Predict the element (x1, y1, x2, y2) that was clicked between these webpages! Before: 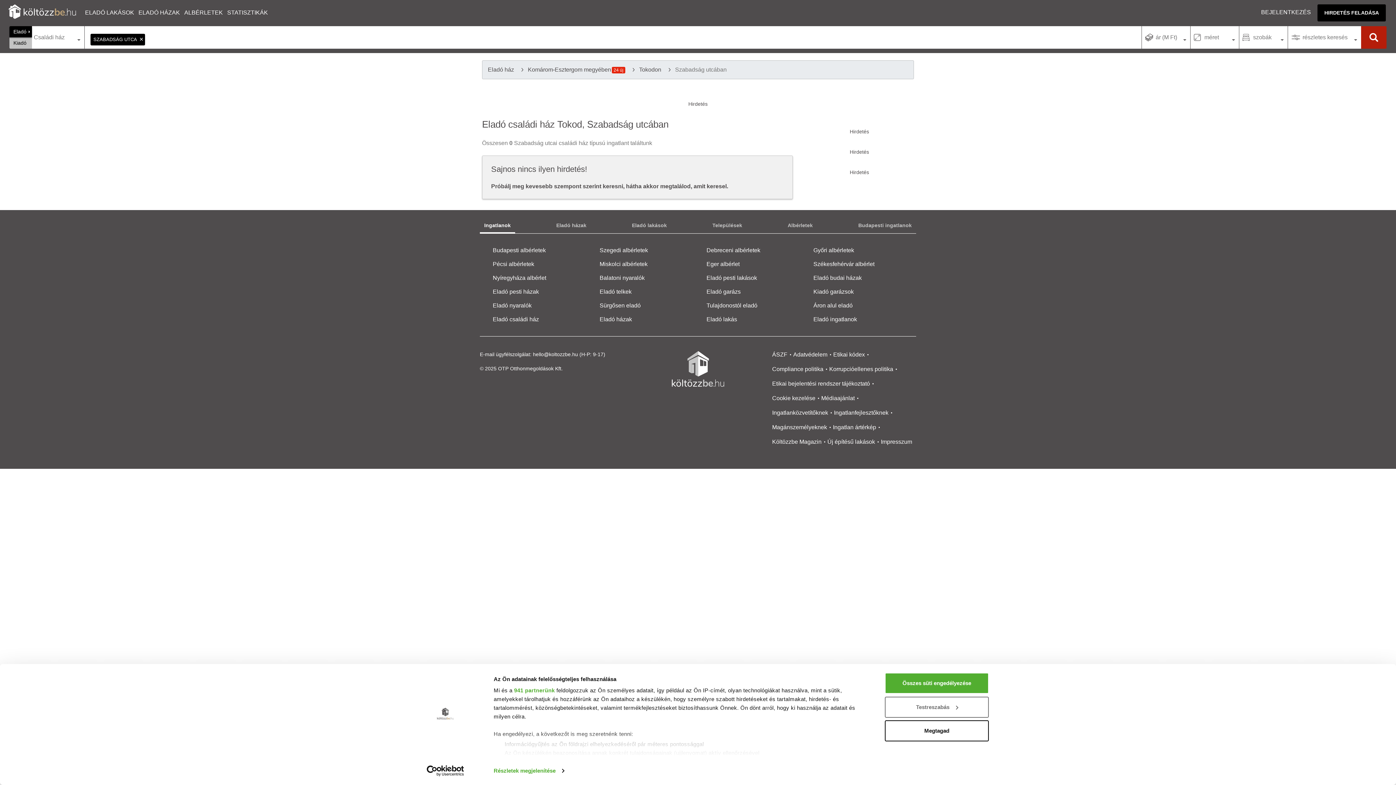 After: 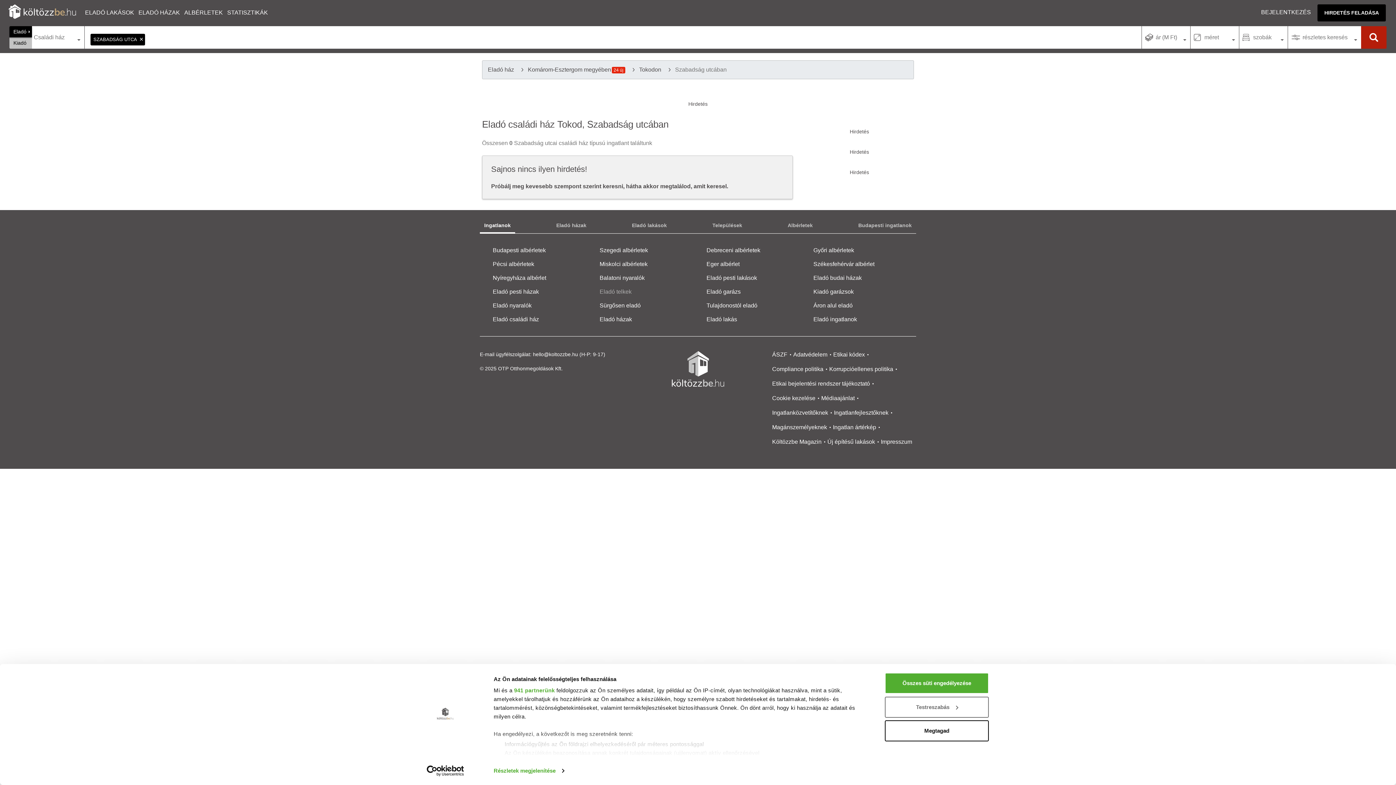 Action: bbox: (599, 286, 689, 297) label: Eladó telkek